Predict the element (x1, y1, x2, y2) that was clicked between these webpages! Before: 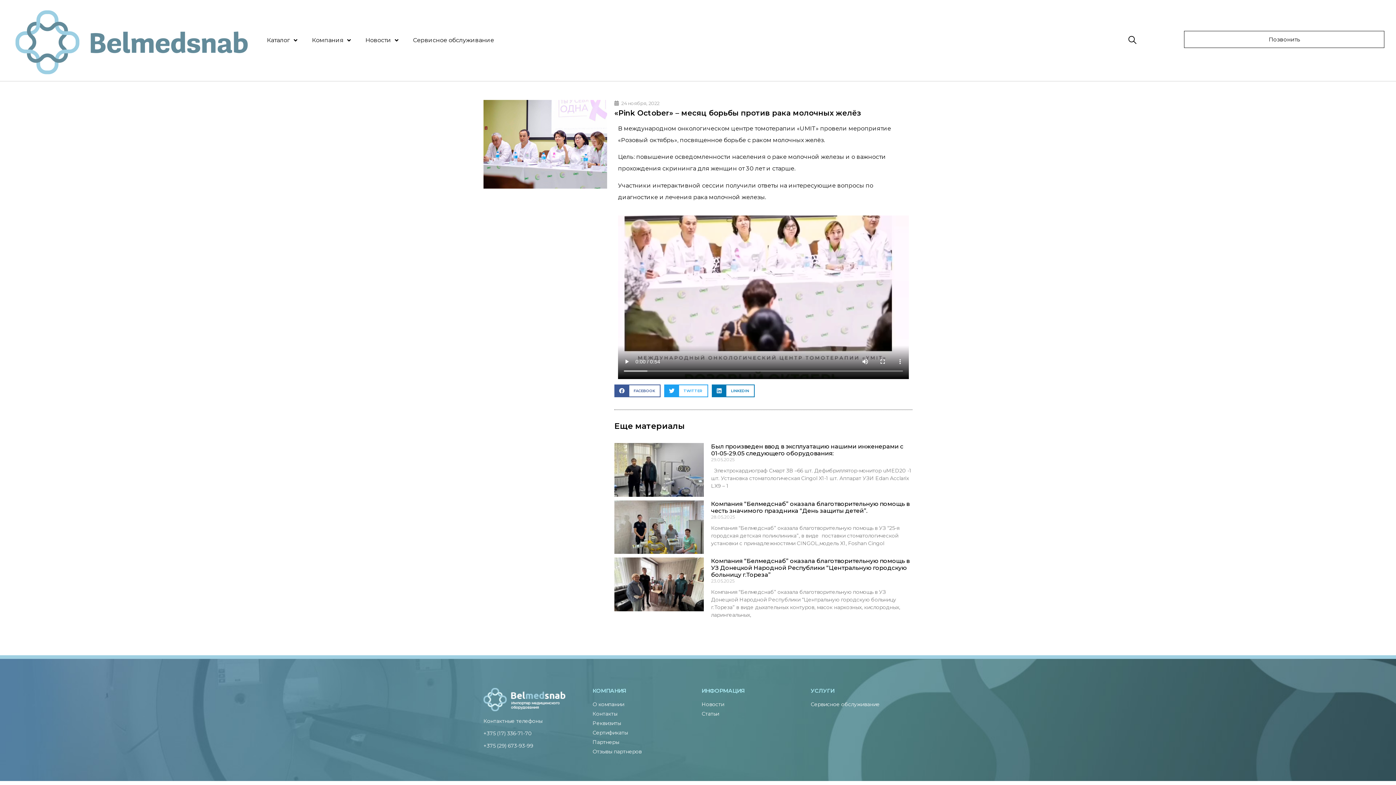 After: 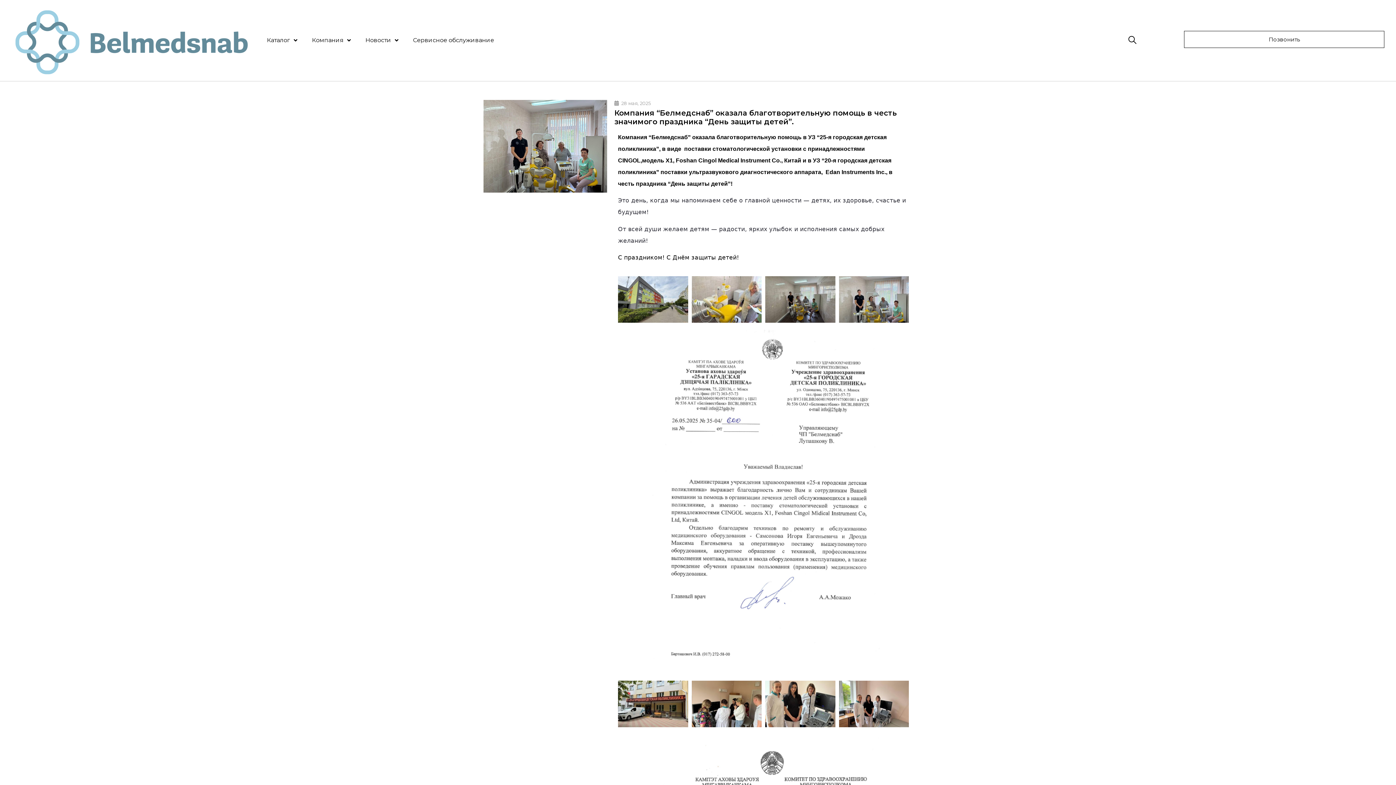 Action: label: Компания “Белмедснаб” оказала благотворительную помощь в честь значимого праздника “День защиты детей”. bbox: (711, 500, 909, 514)